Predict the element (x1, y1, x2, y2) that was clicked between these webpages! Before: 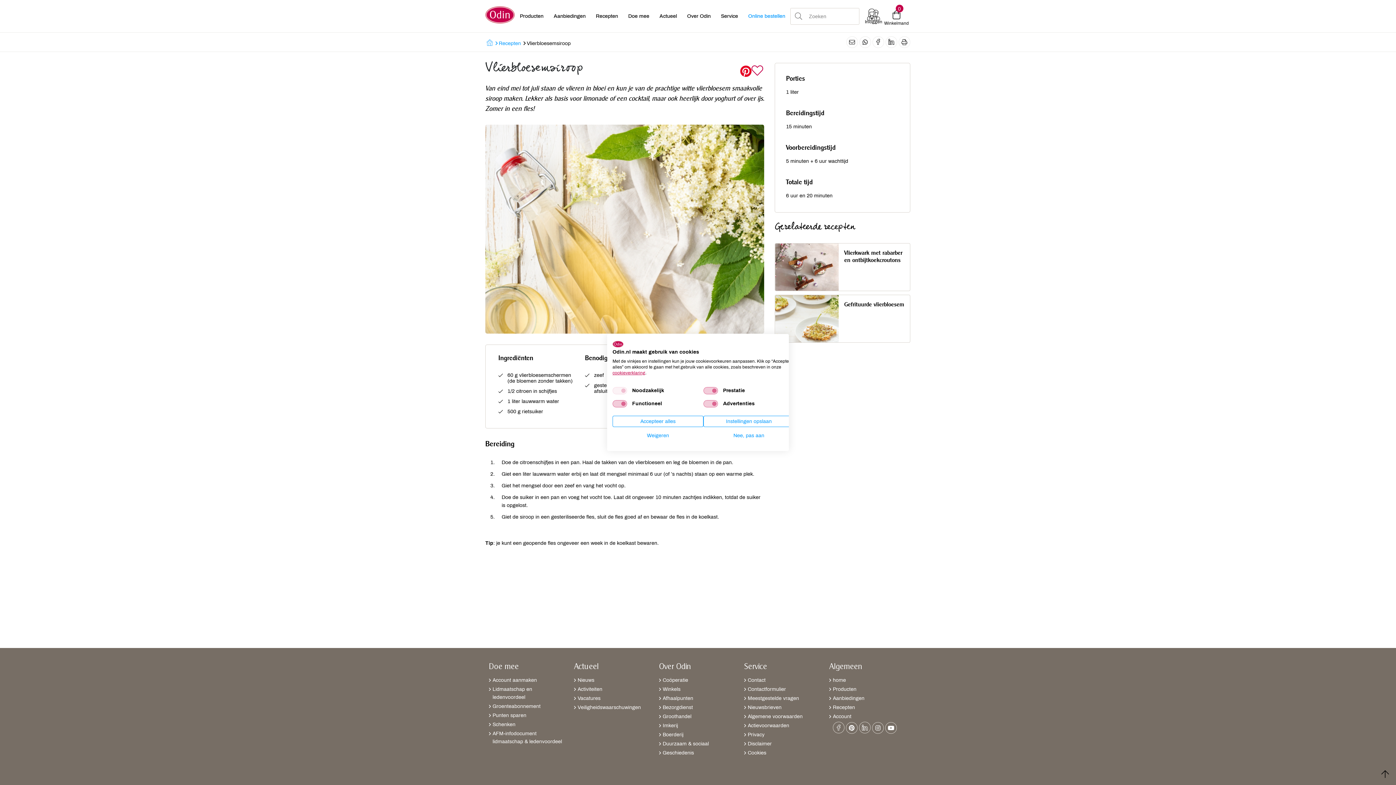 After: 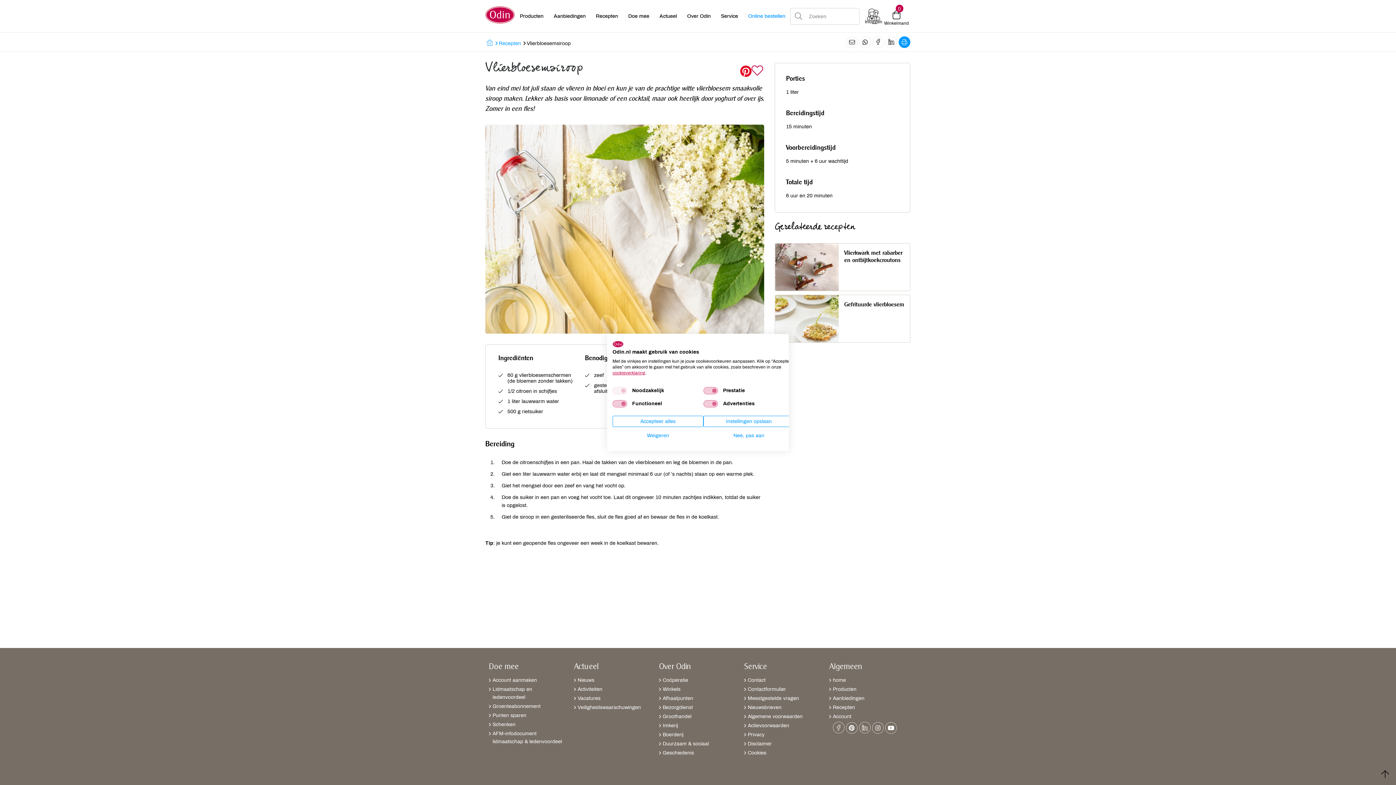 Action: bbox: (898, 36, 910, 48)